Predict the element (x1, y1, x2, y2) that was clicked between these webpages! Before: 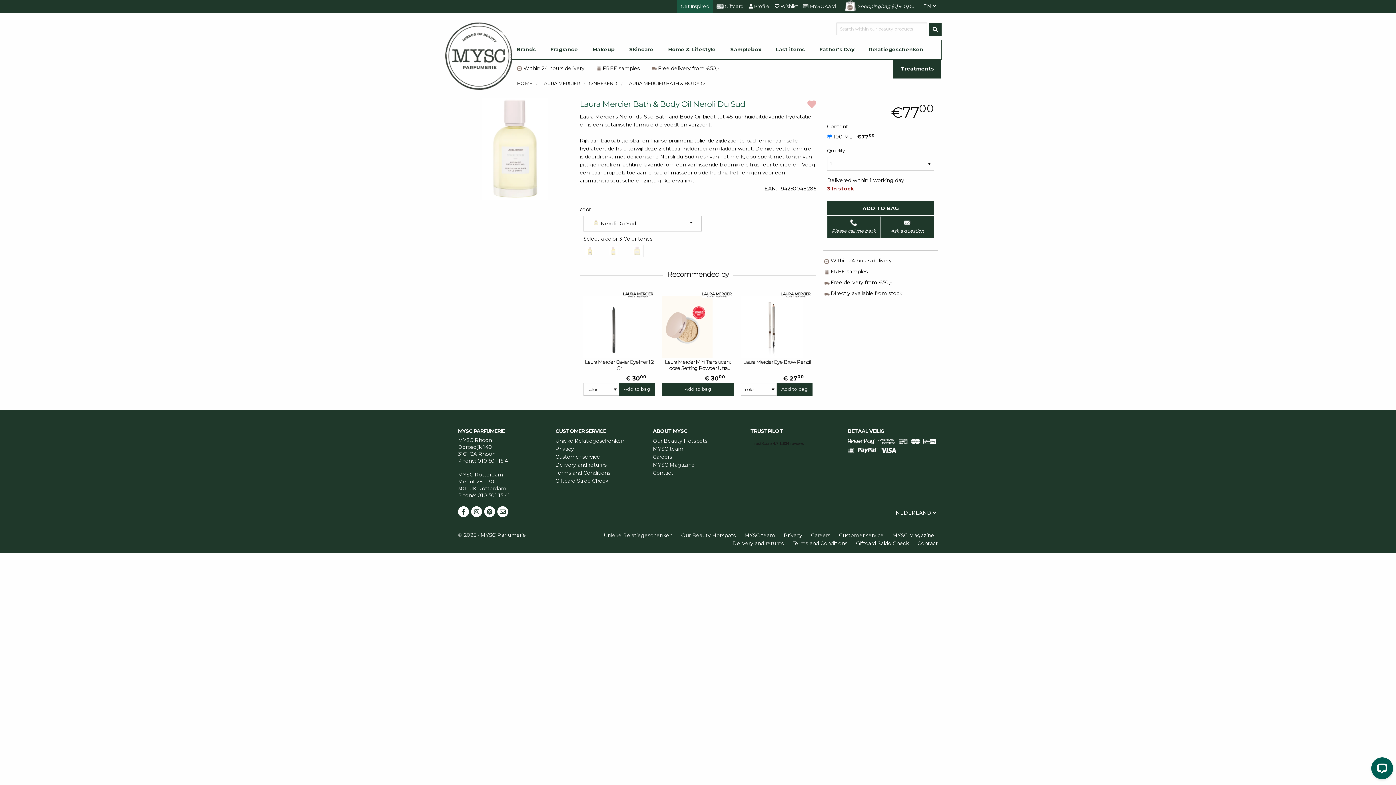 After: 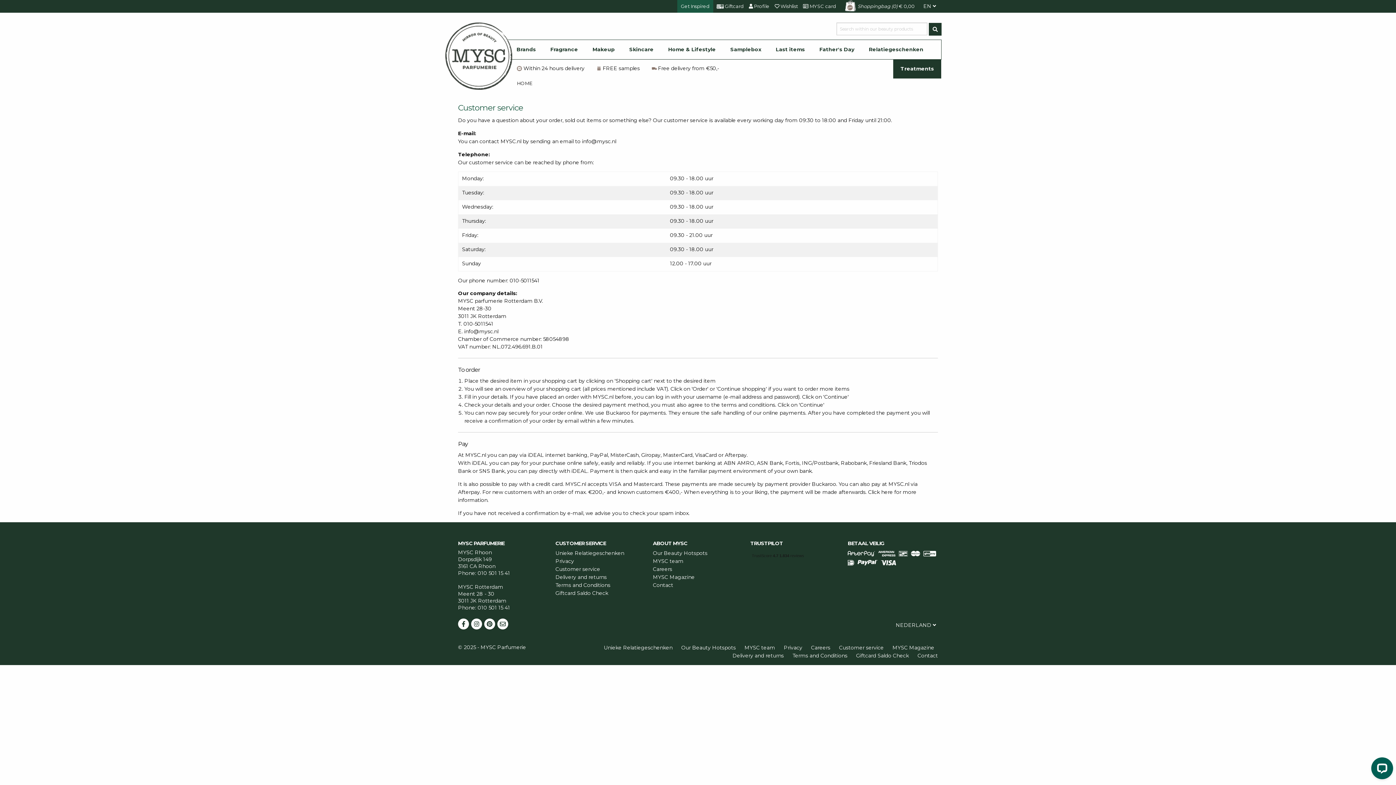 Action: label: Customer service bbox: (555, 453, 600, 460)